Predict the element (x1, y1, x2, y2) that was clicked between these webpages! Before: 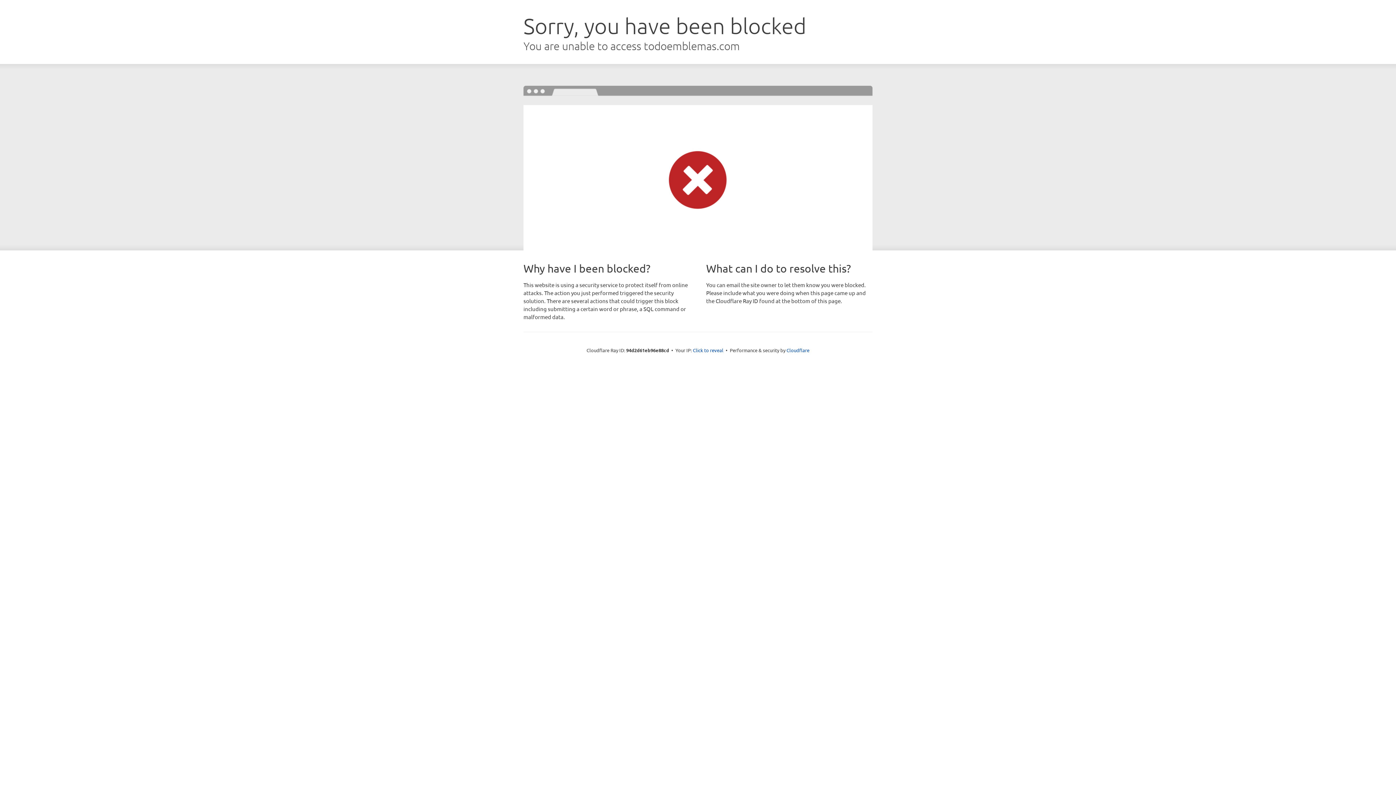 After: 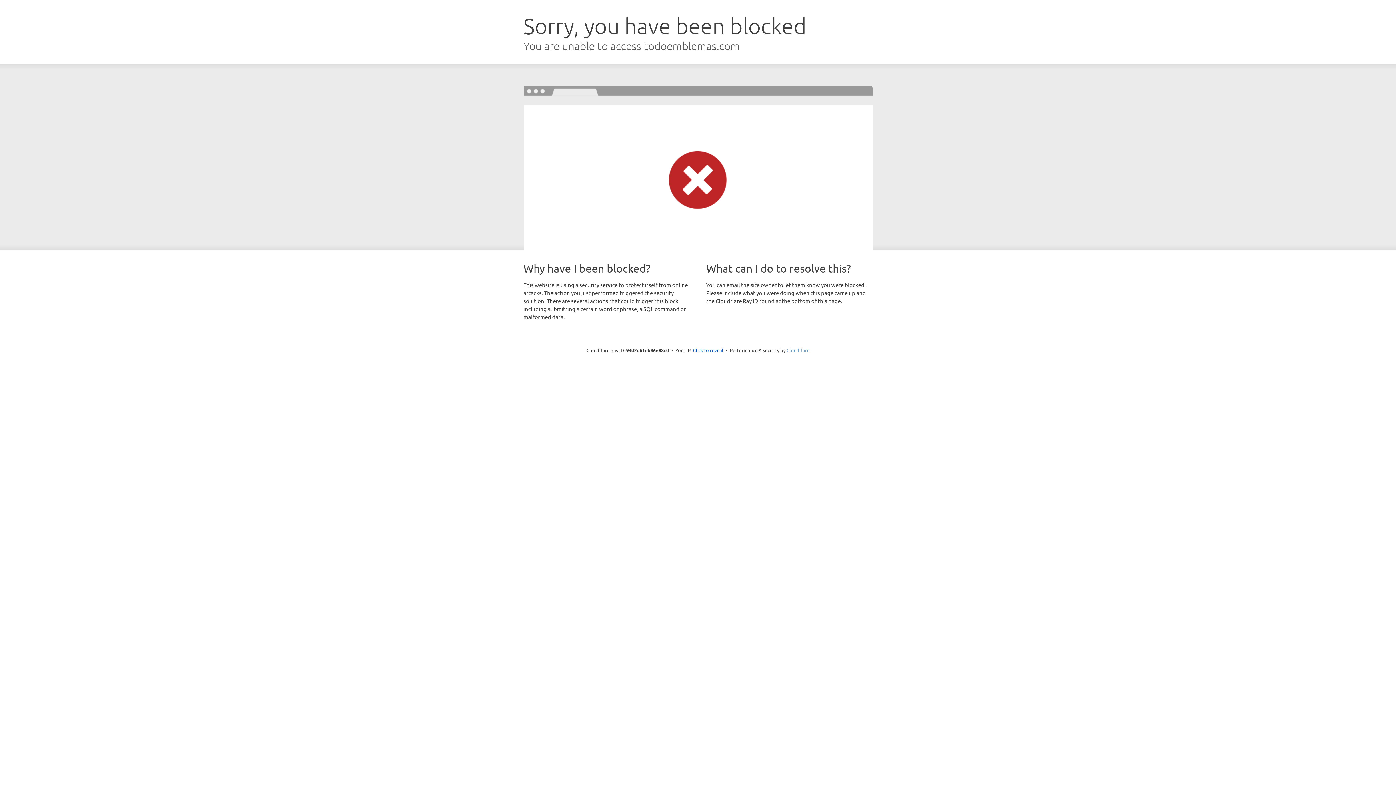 Action: label: Cloudflare bbox: (786, 347, 809, 353)